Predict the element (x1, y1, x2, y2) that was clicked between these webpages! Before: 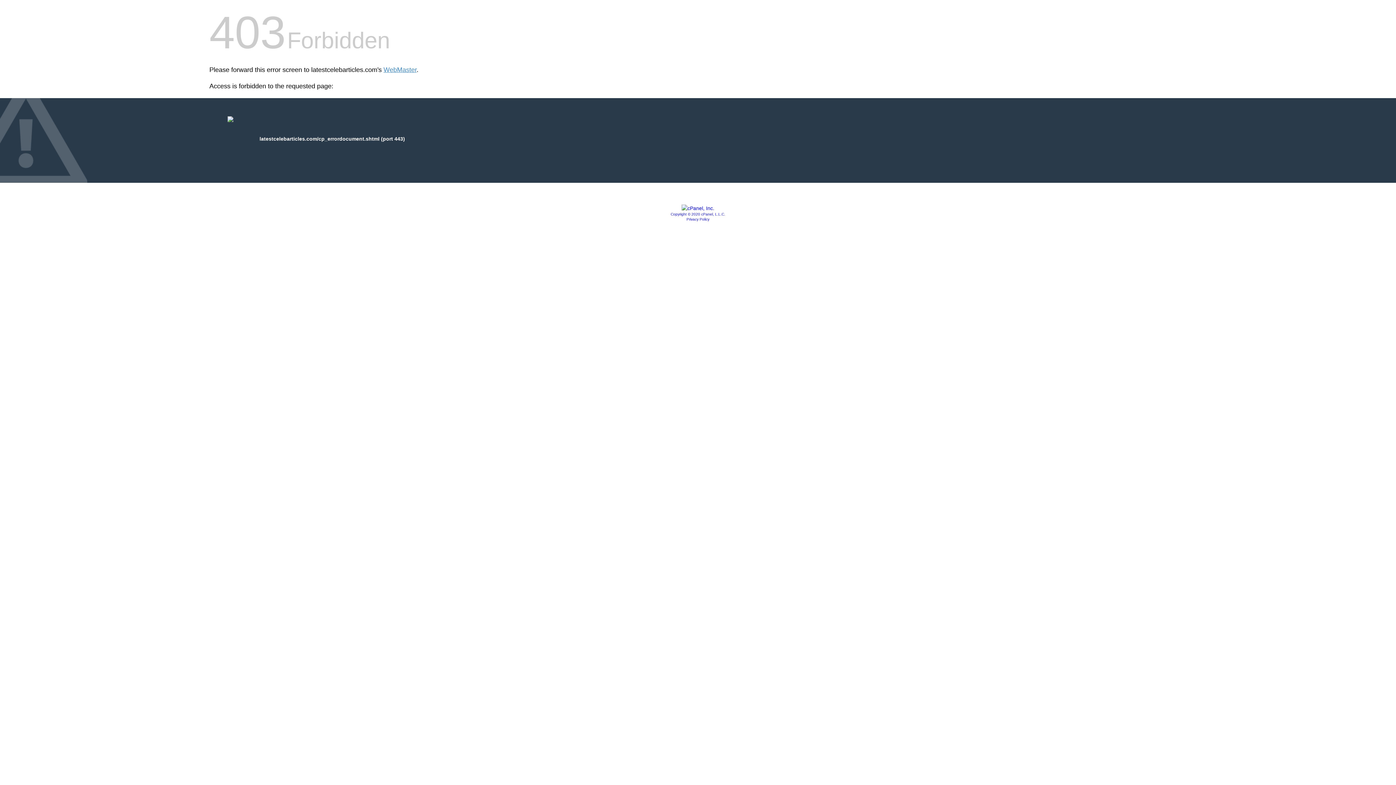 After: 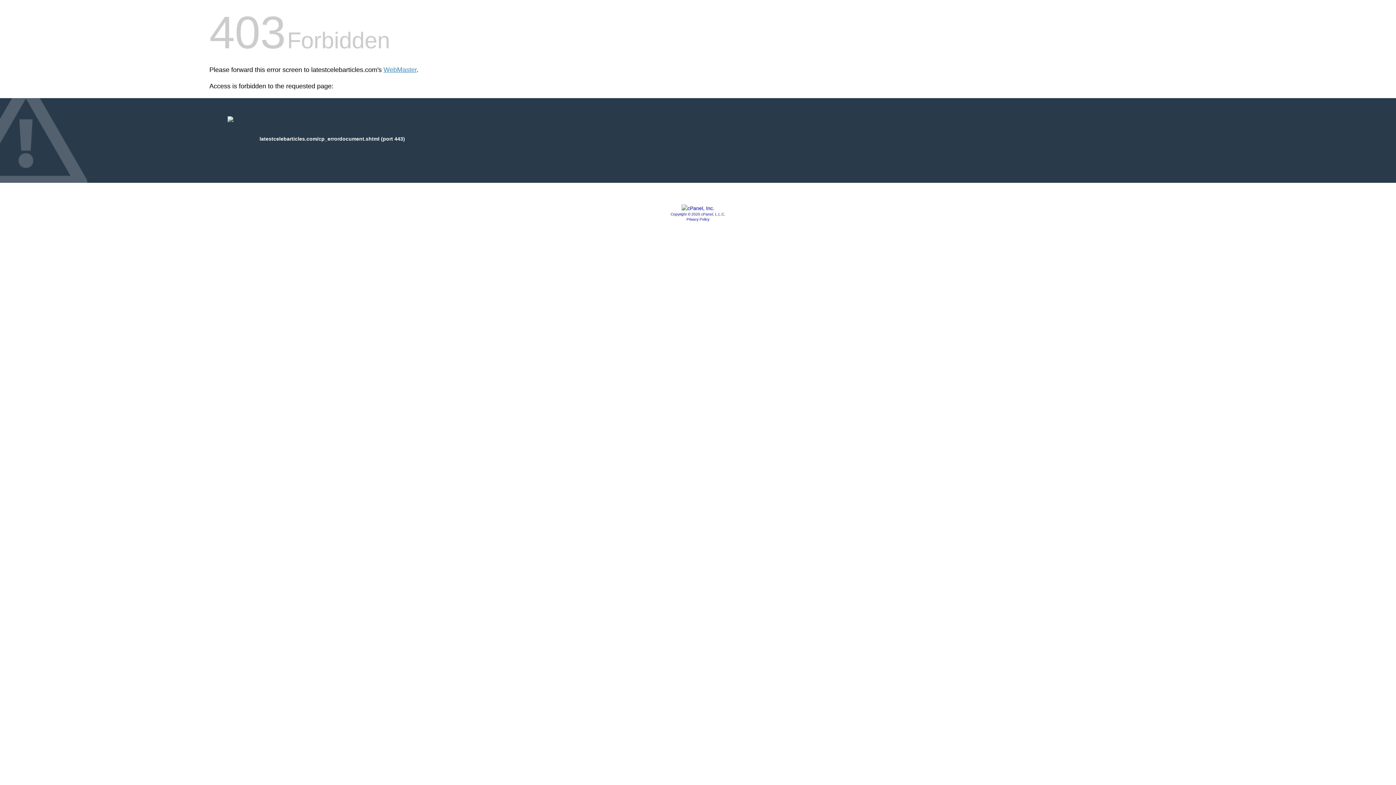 Action: bbox: (681, 205, 714, 211)